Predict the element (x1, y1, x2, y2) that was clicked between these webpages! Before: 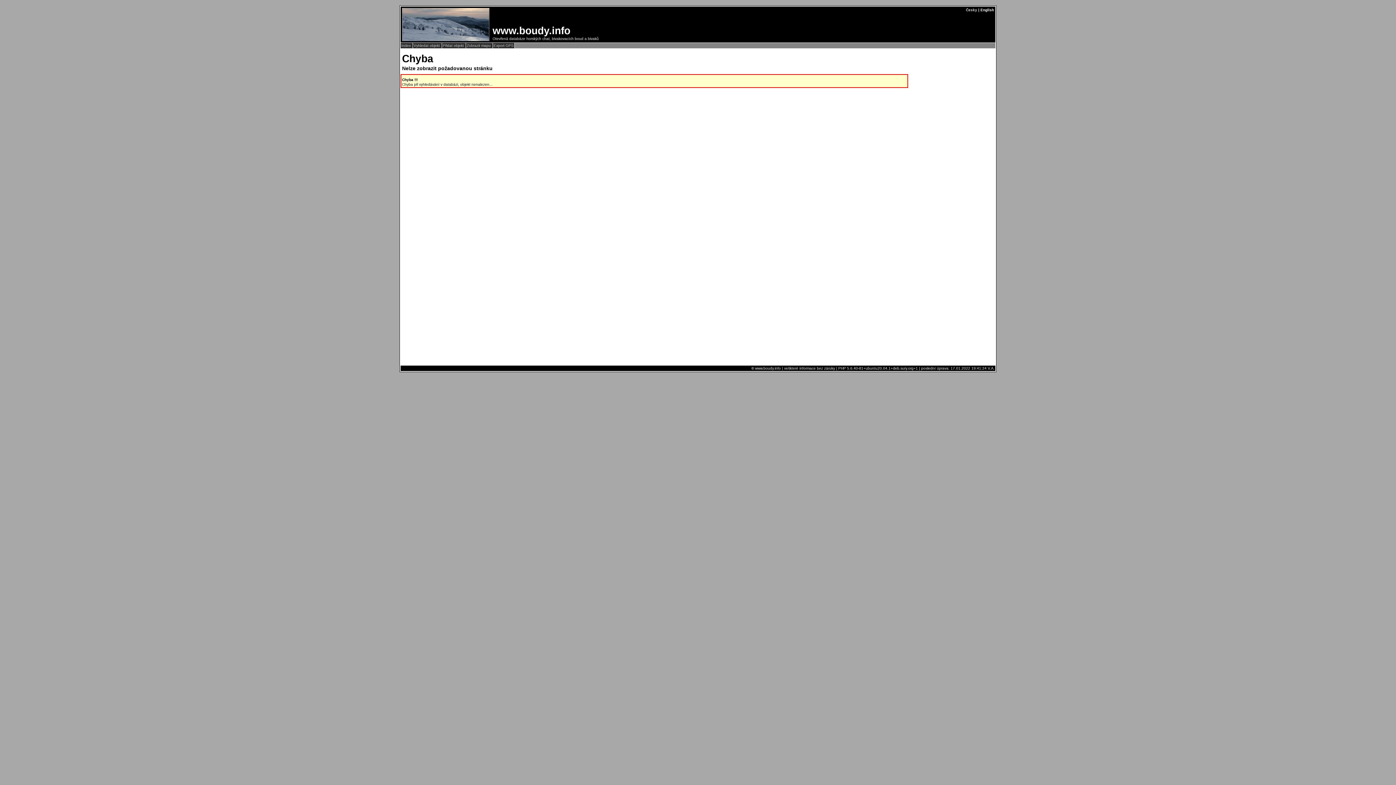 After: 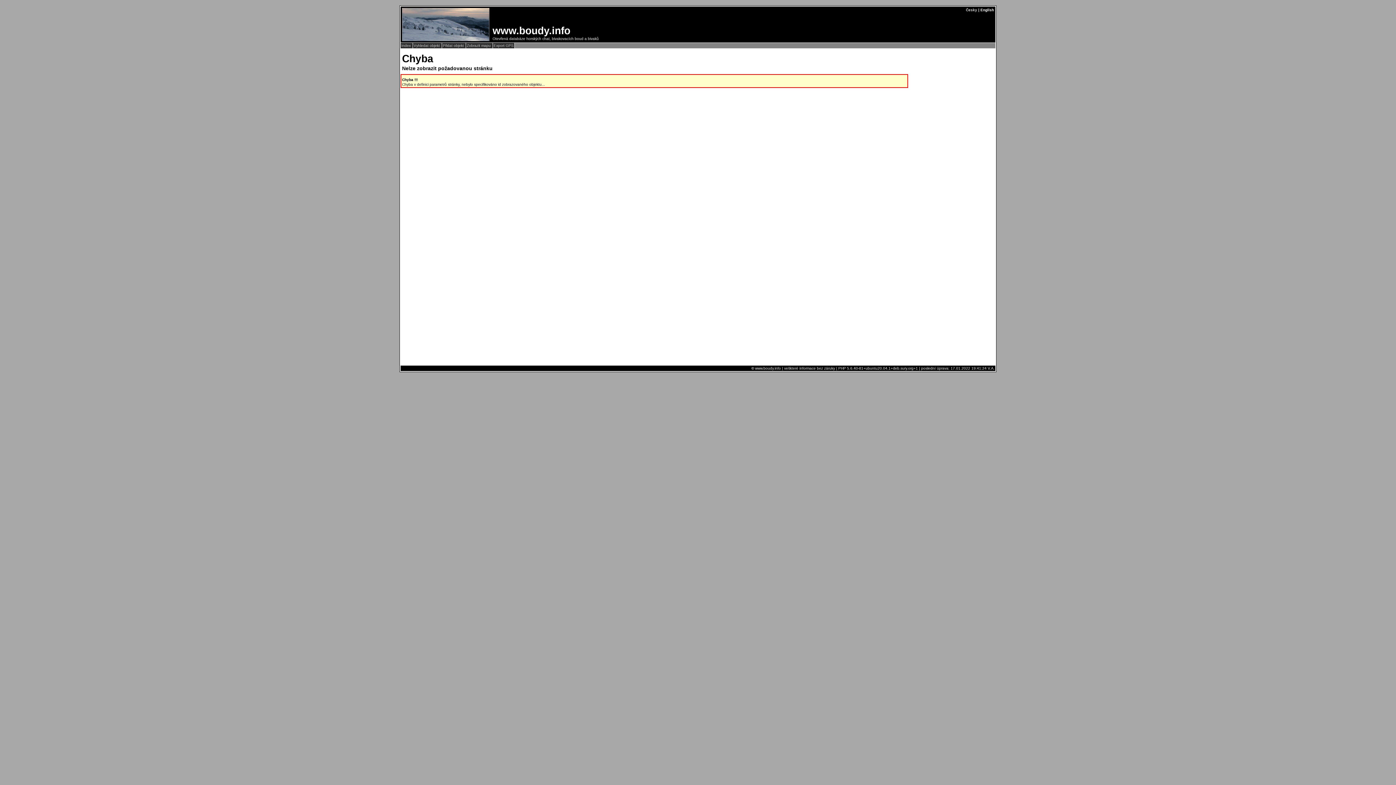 Action: bbox: (966, 8, 977, 12) label: Česky